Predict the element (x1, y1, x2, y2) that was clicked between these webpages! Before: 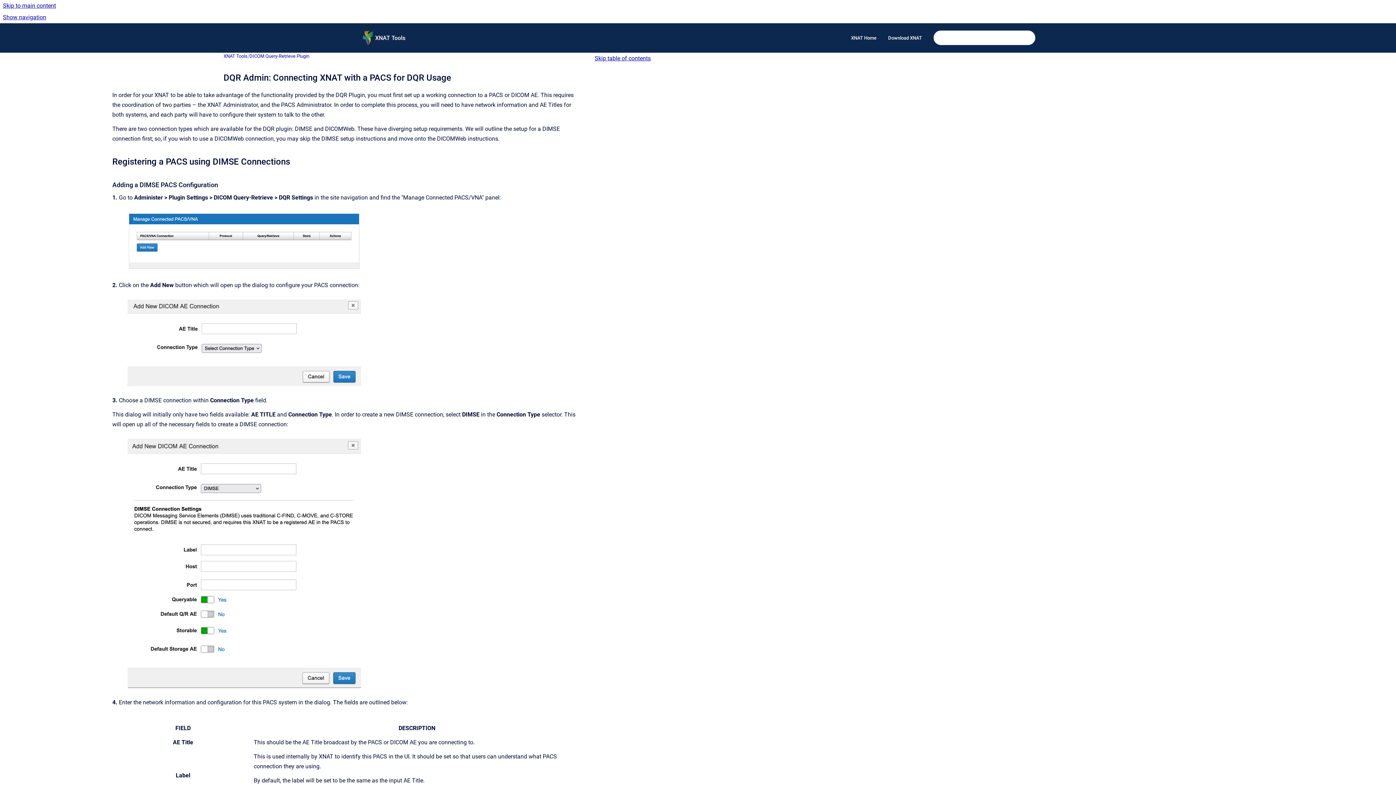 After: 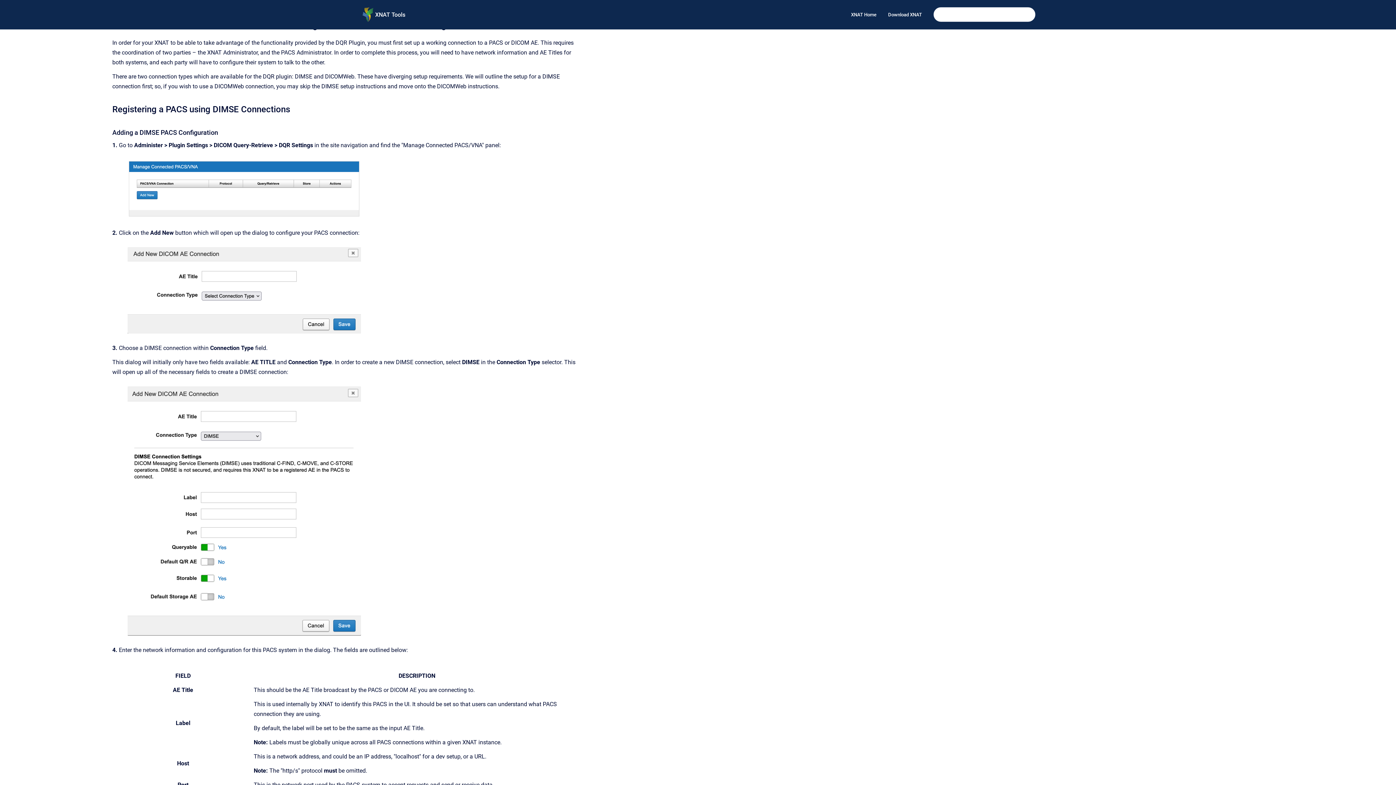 Action: bbox: (0, 0, 1396, 11) label: Skip to main content